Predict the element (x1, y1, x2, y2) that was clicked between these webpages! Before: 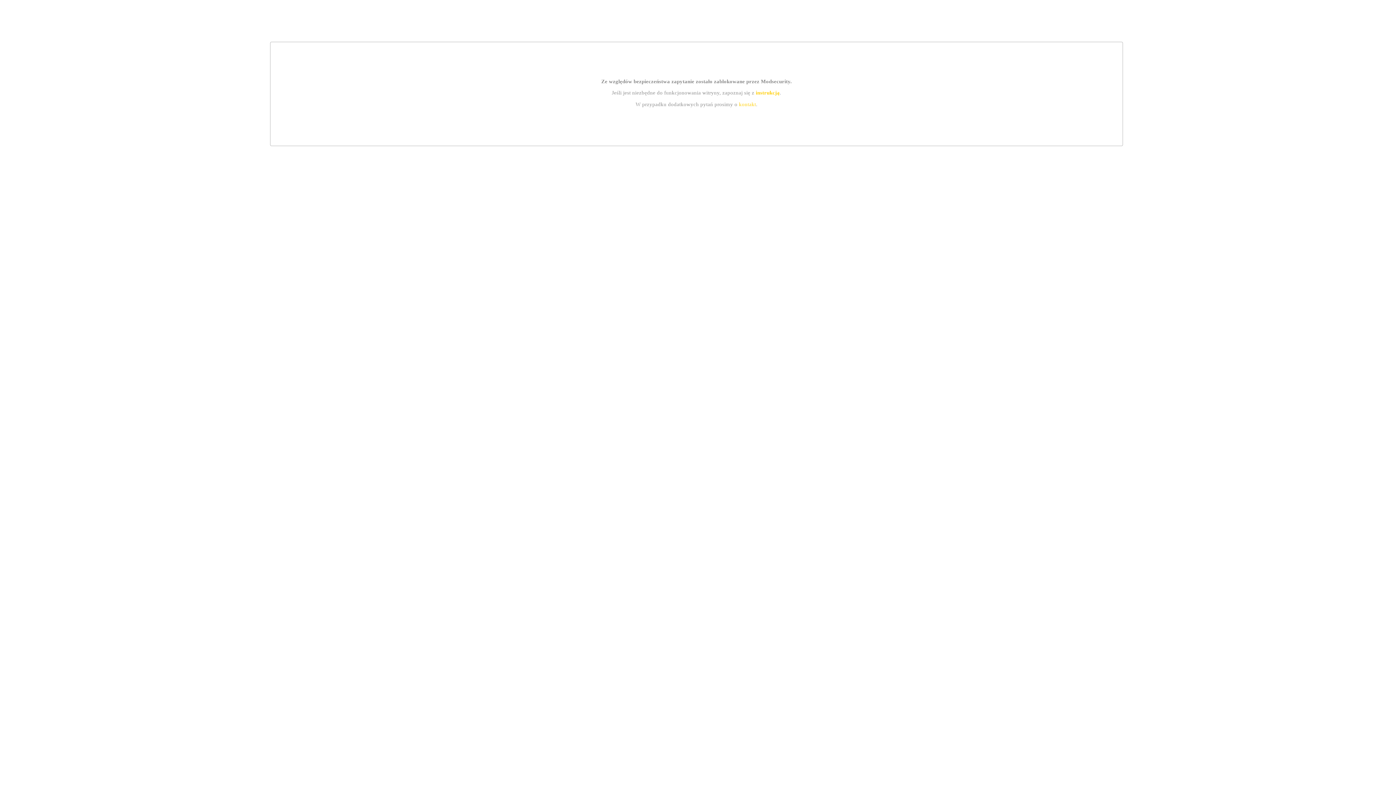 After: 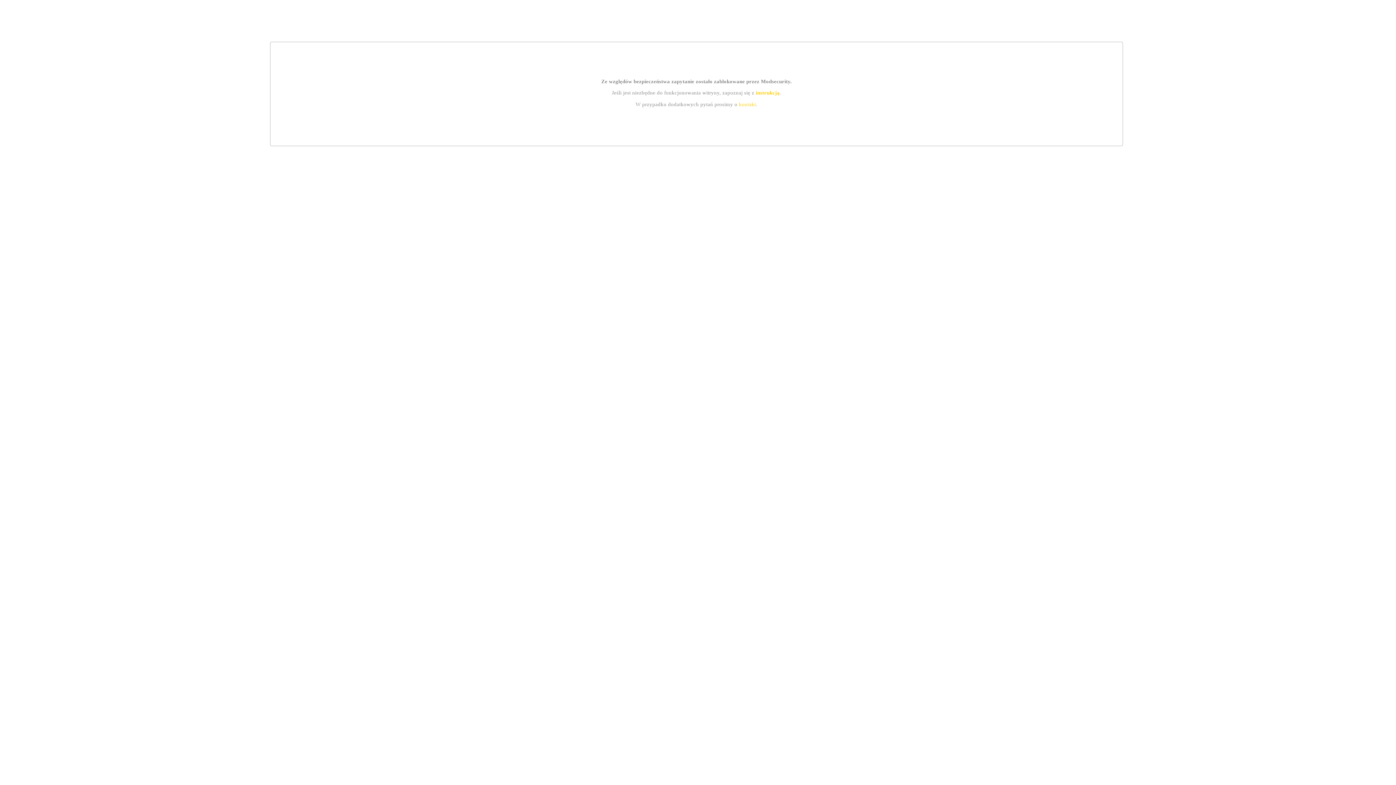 Action: bbox: (739, 101, 756, 107) label: kontakt